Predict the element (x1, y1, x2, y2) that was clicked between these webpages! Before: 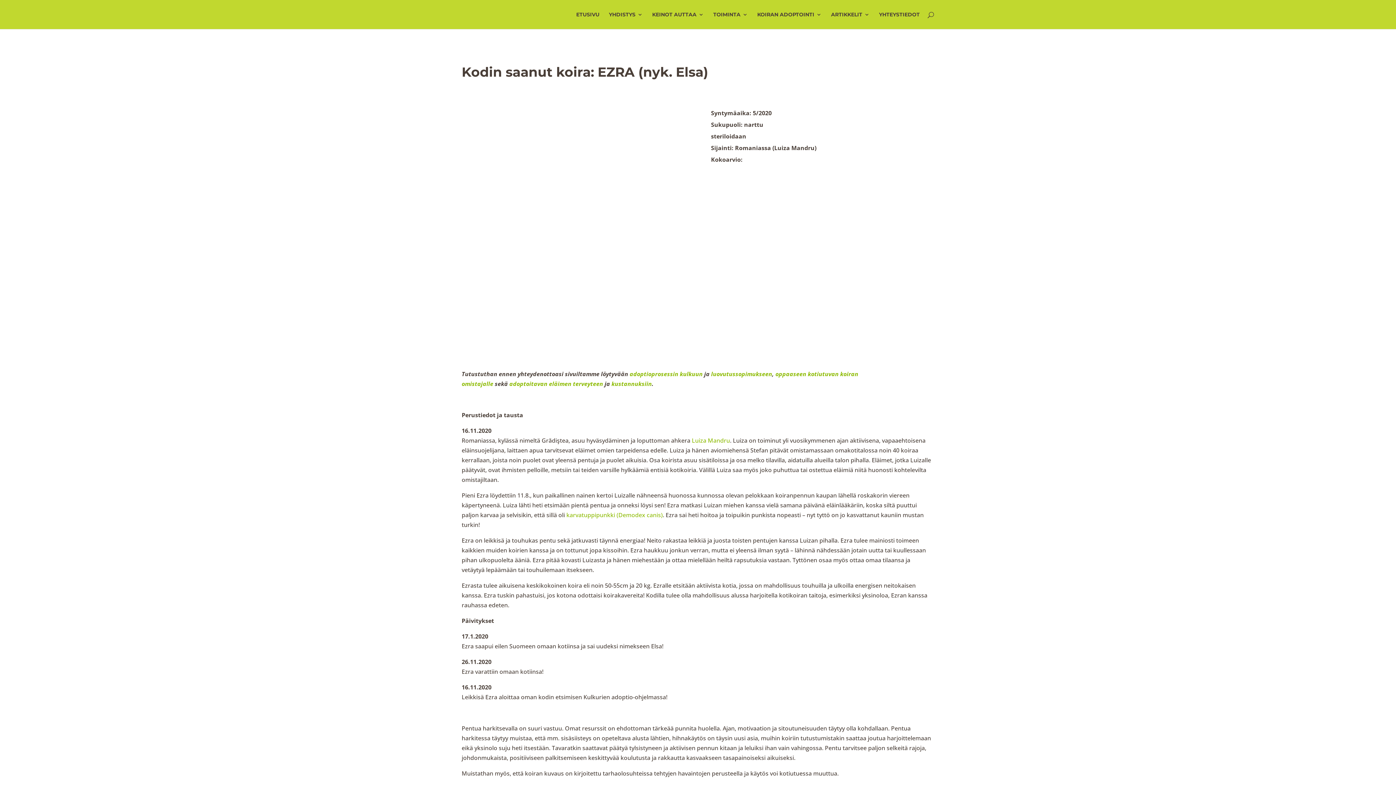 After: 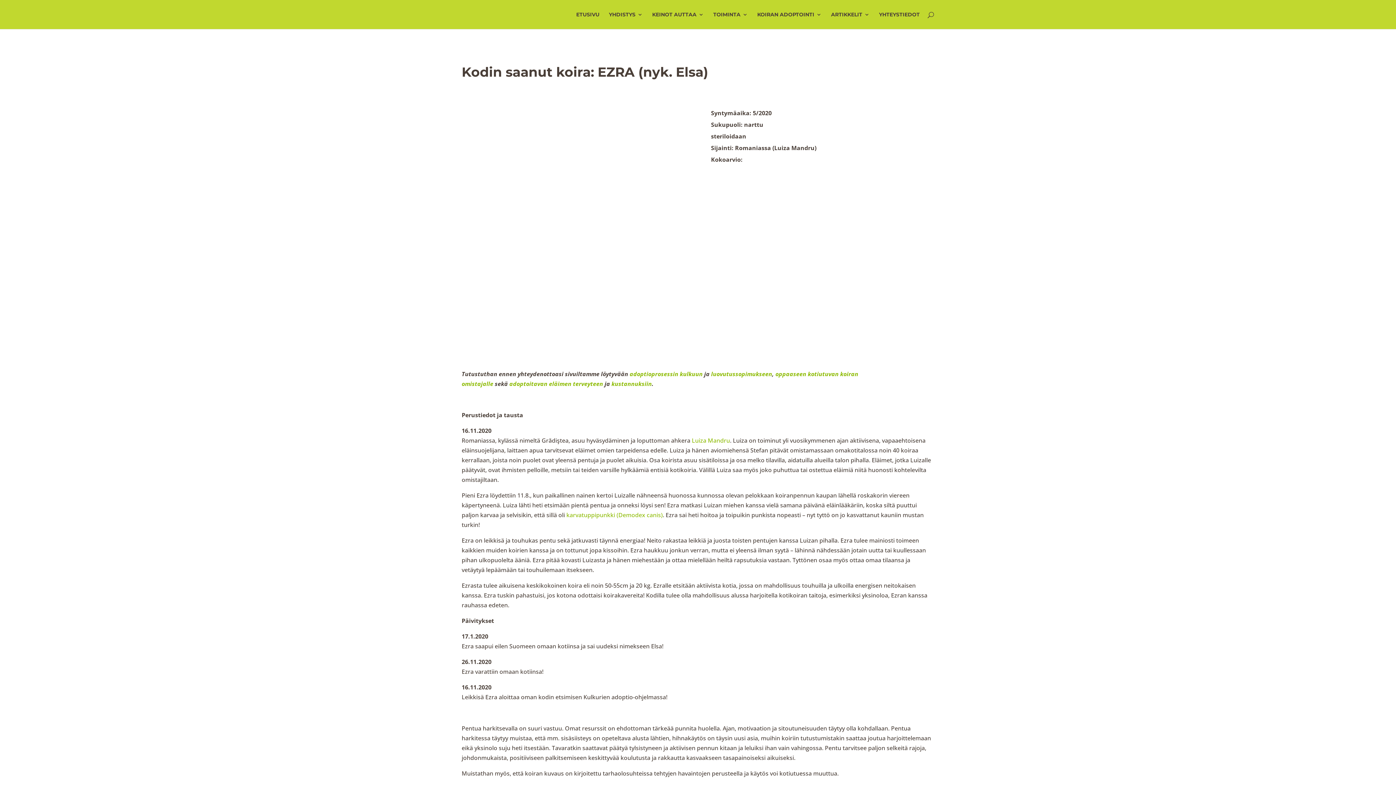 Action: label: Luiza Mandru bbox: (692, 436, 730, 444)